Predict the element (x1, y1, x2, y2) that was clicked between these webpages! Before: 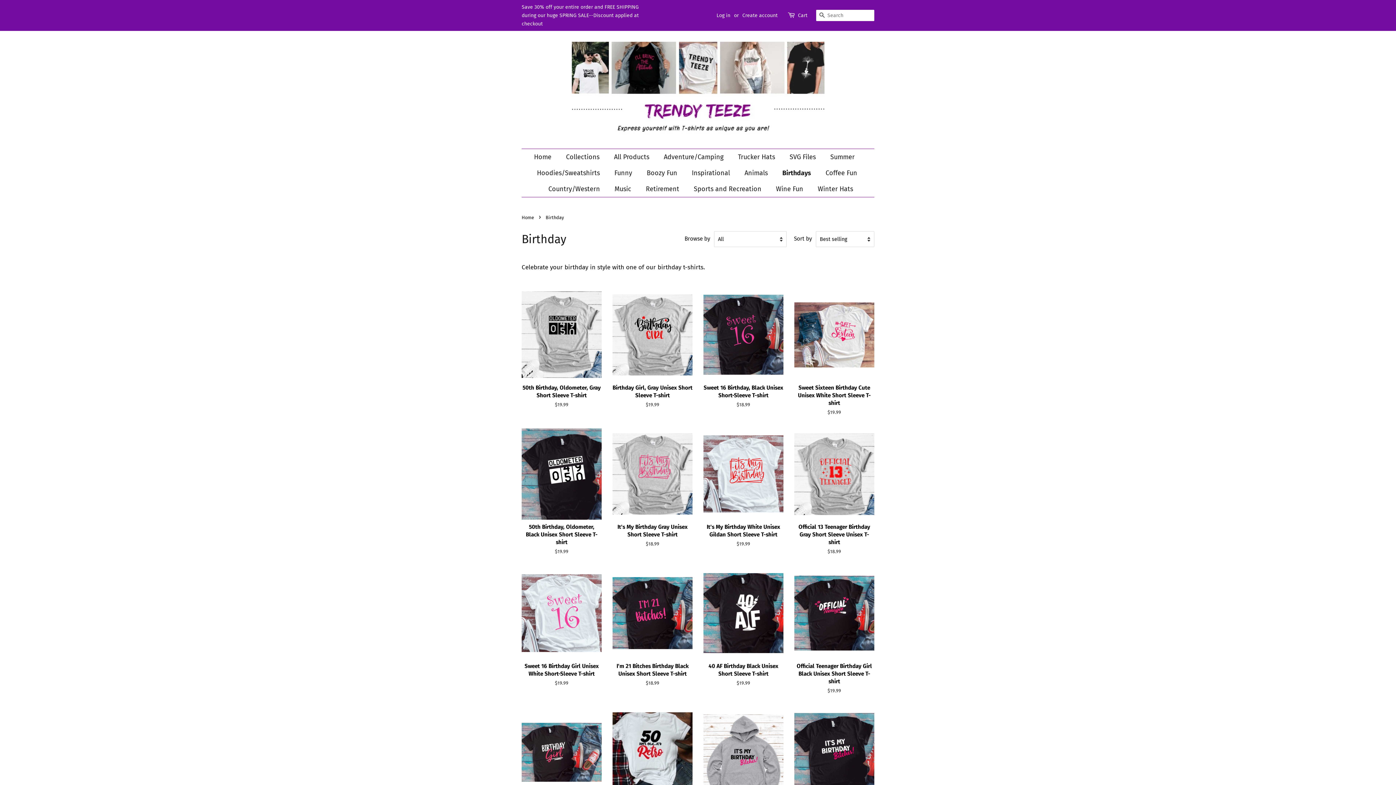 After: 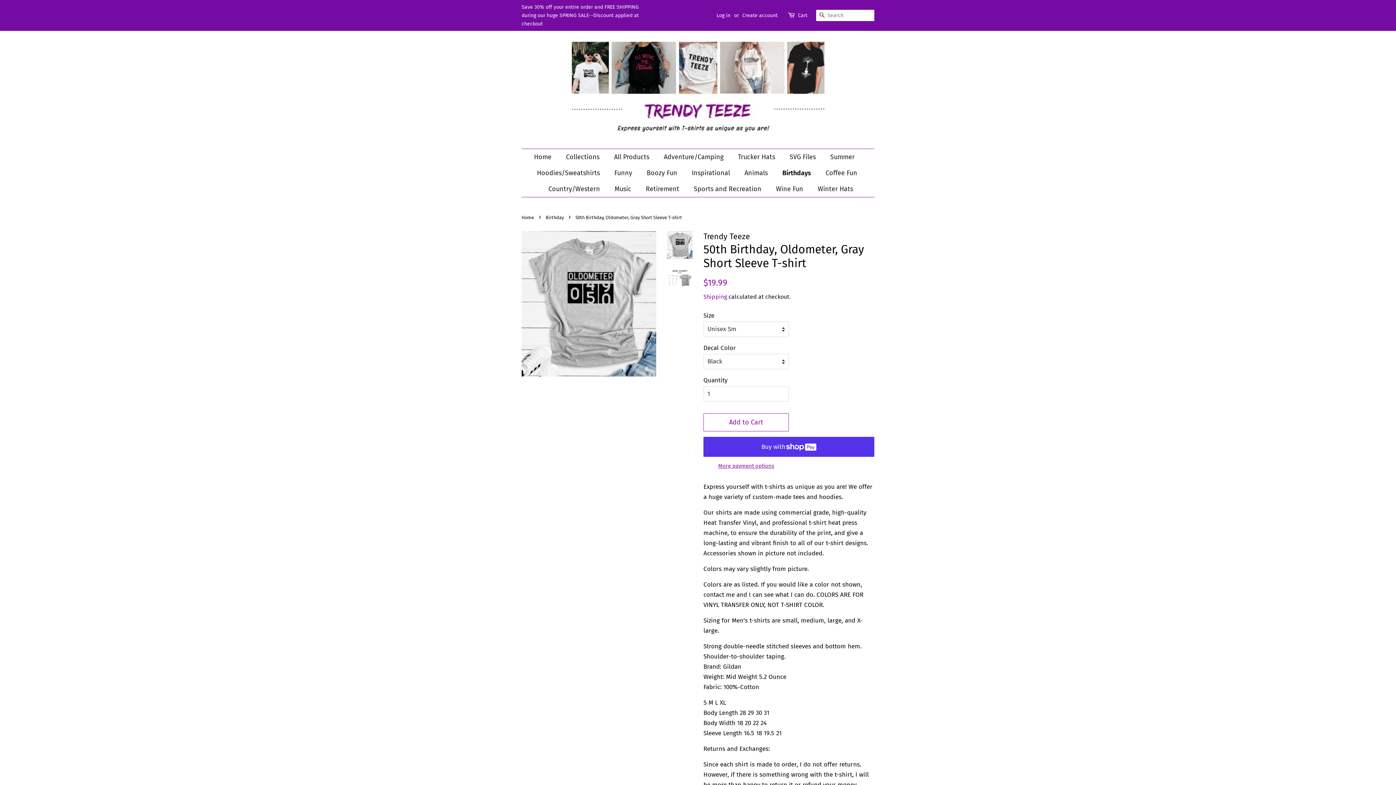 Action: bbox: (521, 289, 601, 421) label: 50th Birthday, Oldometer, Gray Short Sleeve T-shirt

Regular price
$19.99